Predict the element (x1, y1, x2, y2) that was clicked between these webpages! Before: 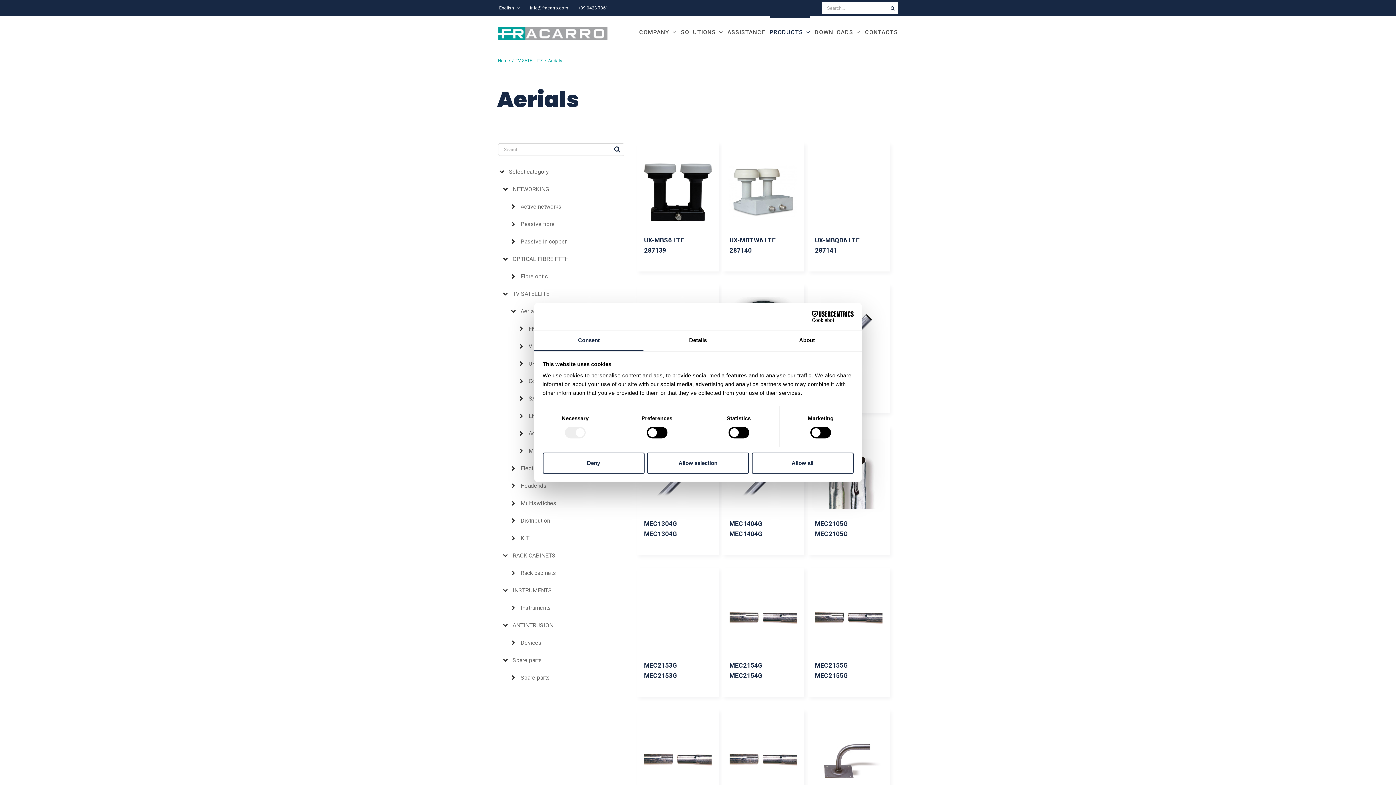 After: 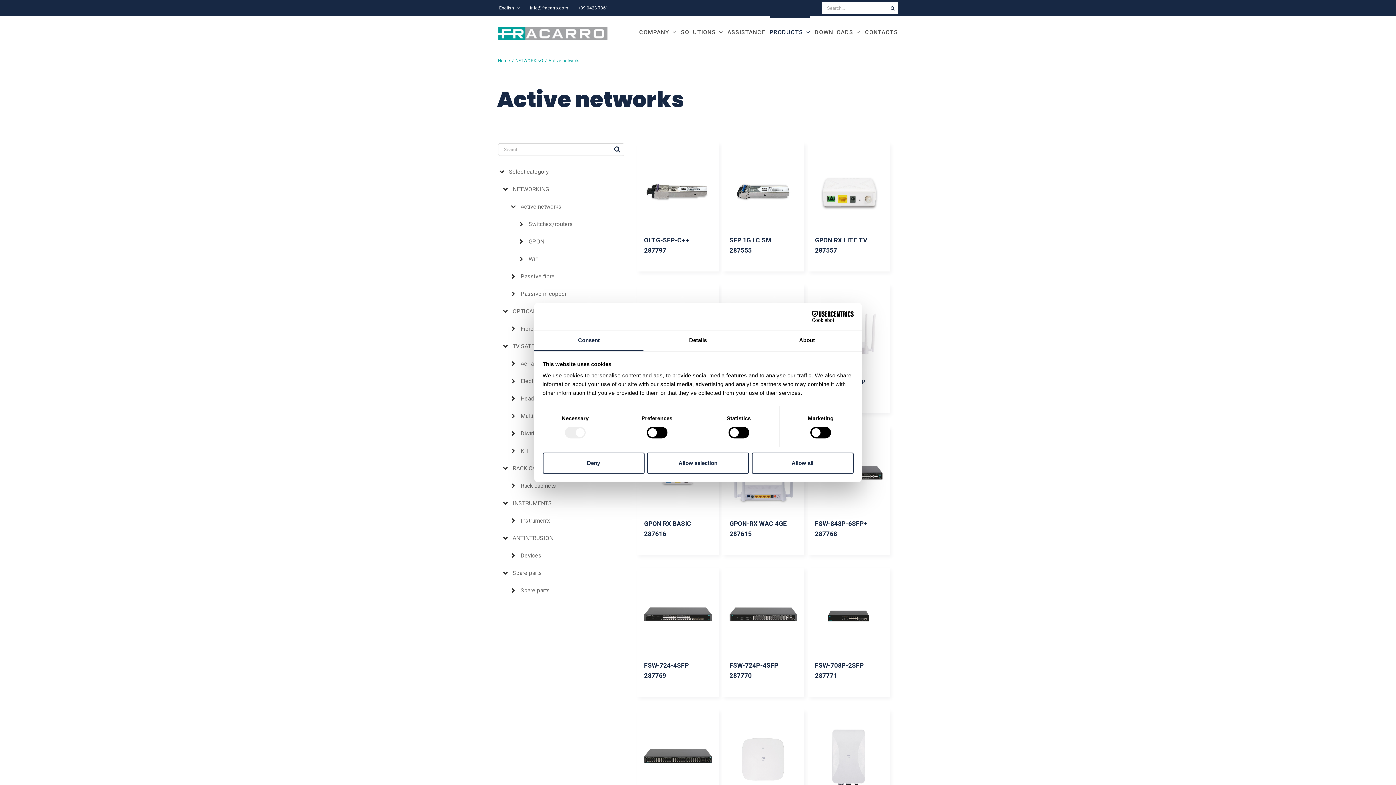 Action: bbox: (520, 198, 561, 215) label: Active networks